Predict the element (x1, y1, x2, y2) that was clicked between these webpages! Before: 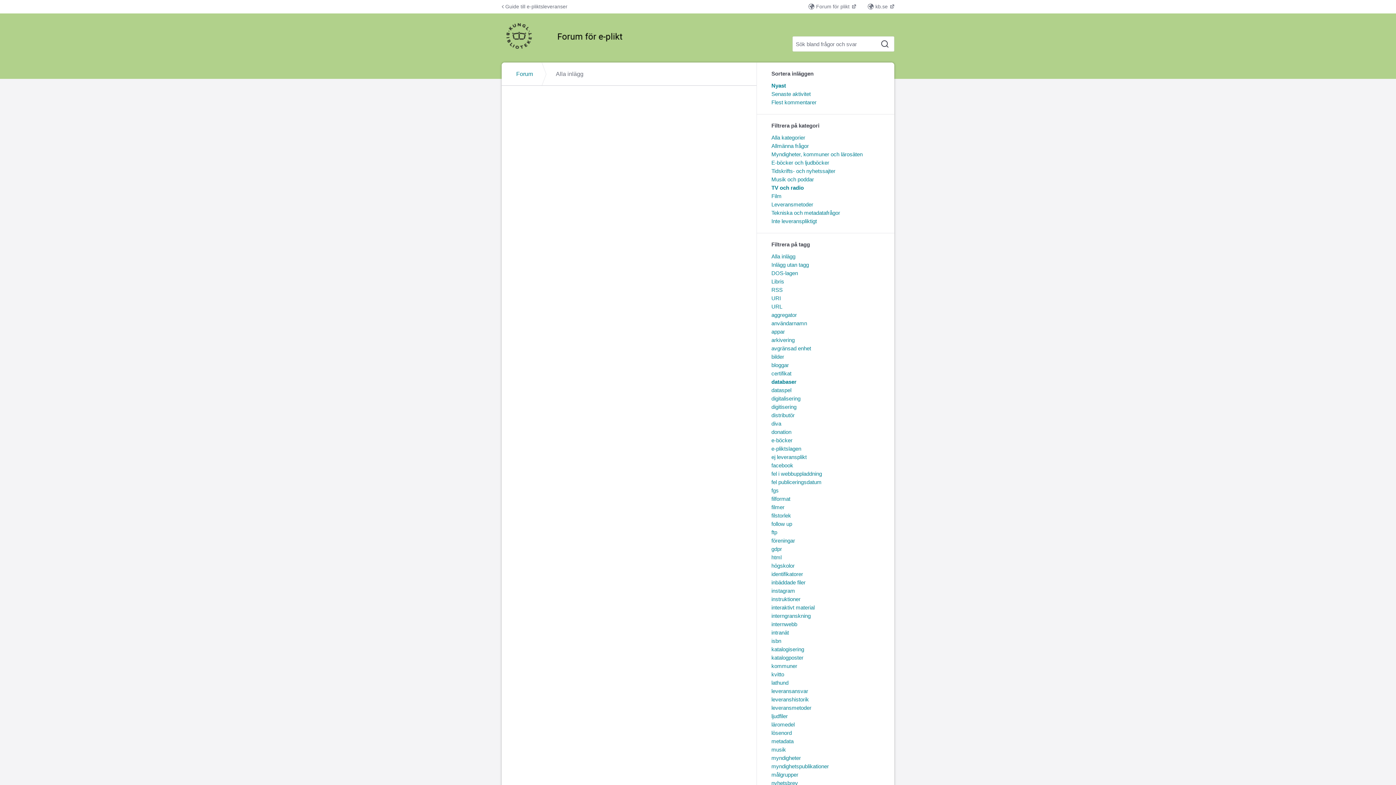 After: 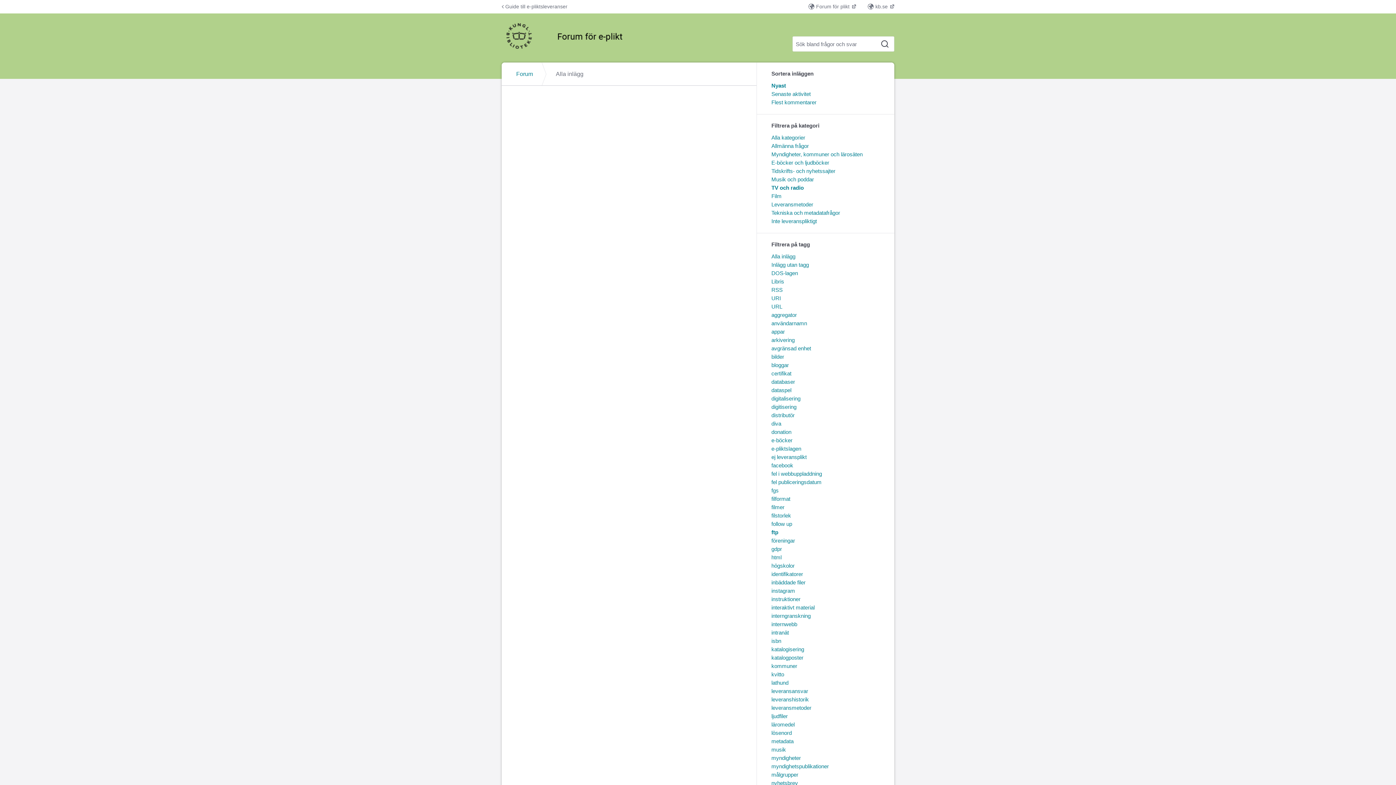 Action: label: ftp bbox: (771, 529, 777, 535)